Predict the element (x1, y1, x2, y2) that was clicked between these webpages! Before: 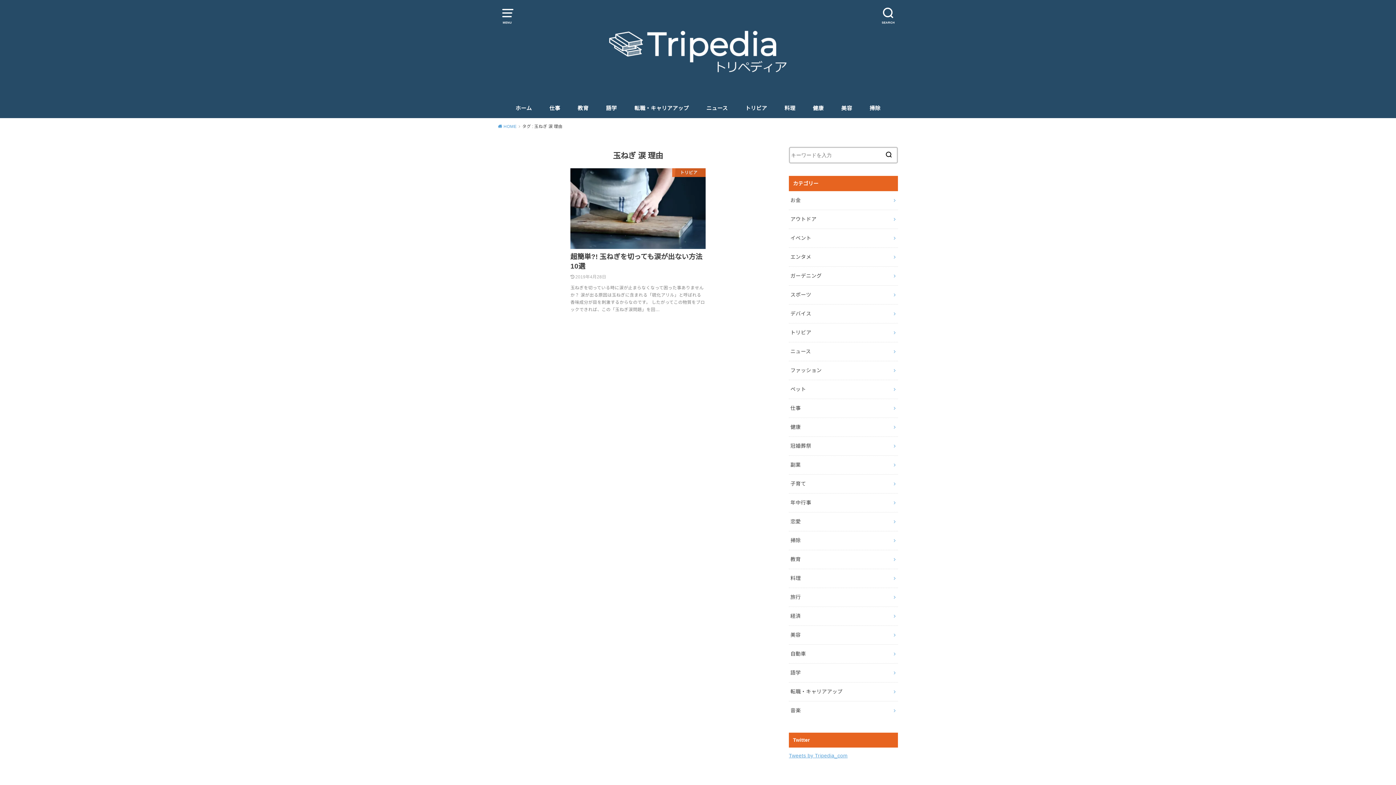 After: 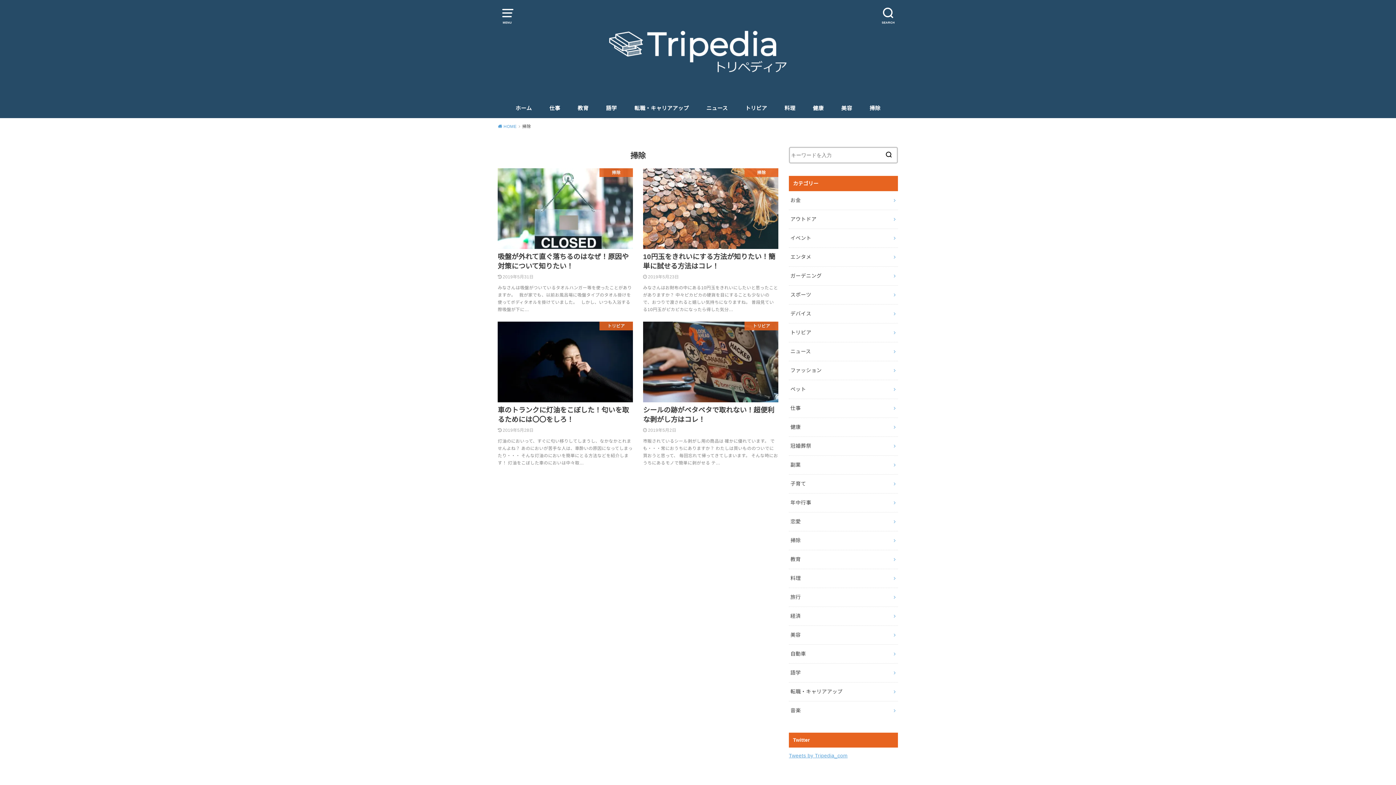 Action: label: 掃除 bbox: (789, 531, 898, 550)